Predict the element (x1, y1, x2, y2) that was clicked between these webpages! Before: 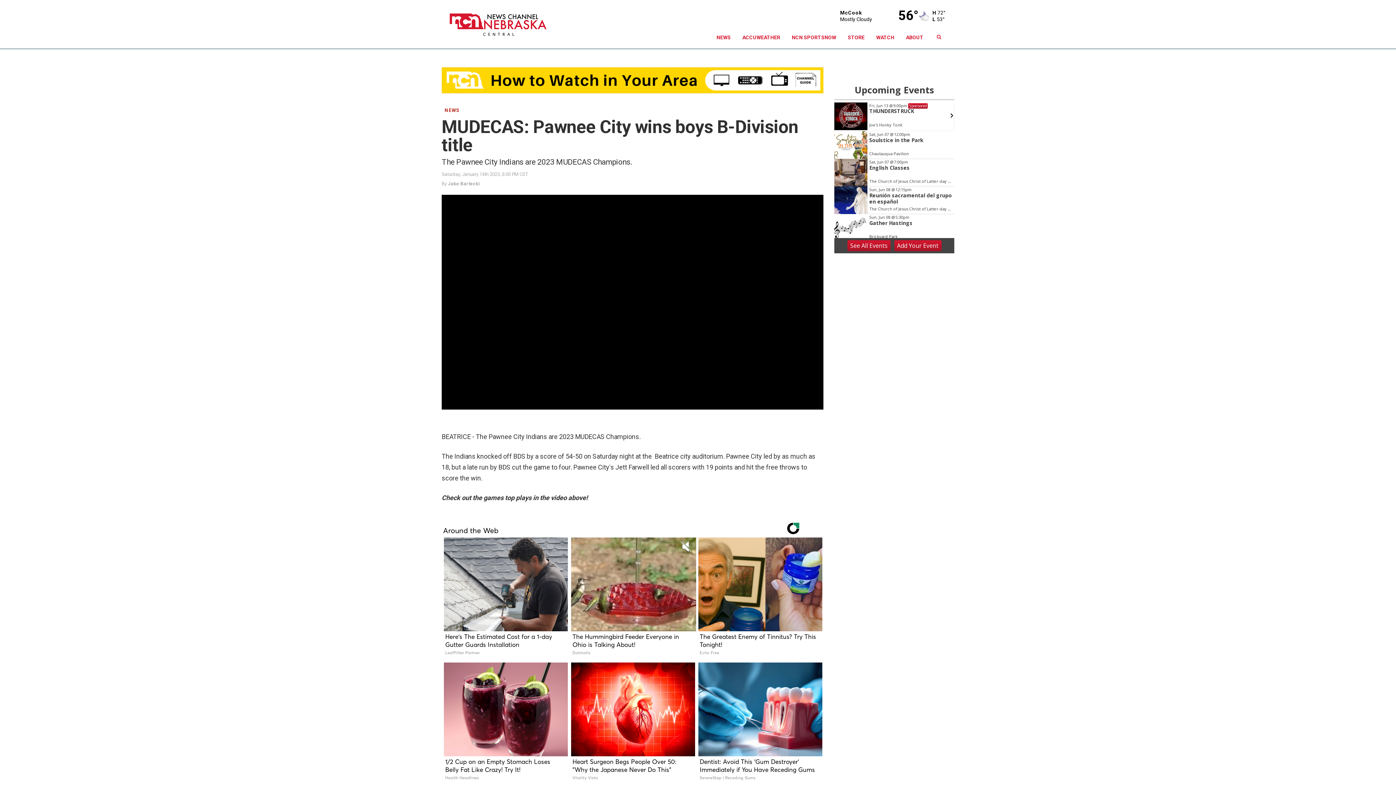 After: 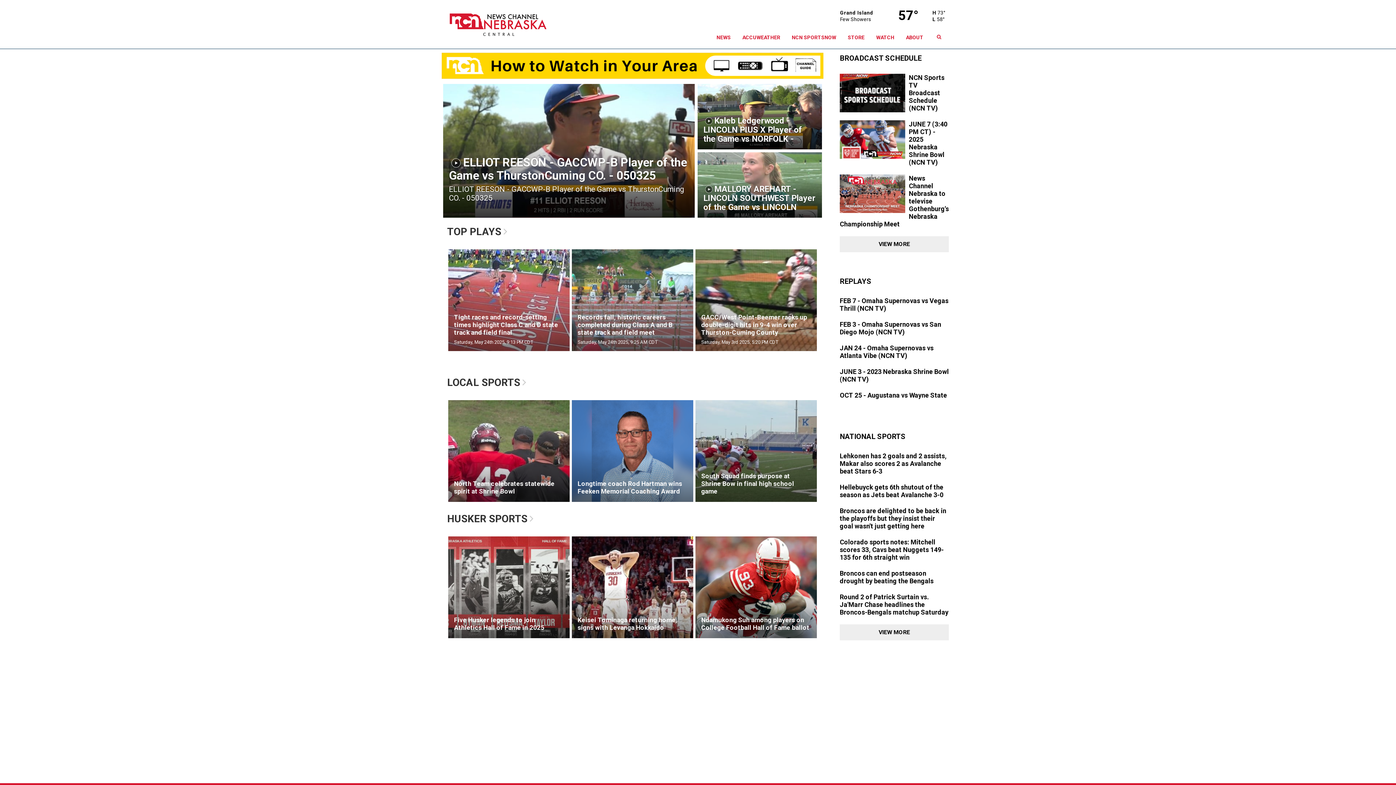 Action: label: NCN SPORTSNOW bbox: (786, 26, 842, 48)